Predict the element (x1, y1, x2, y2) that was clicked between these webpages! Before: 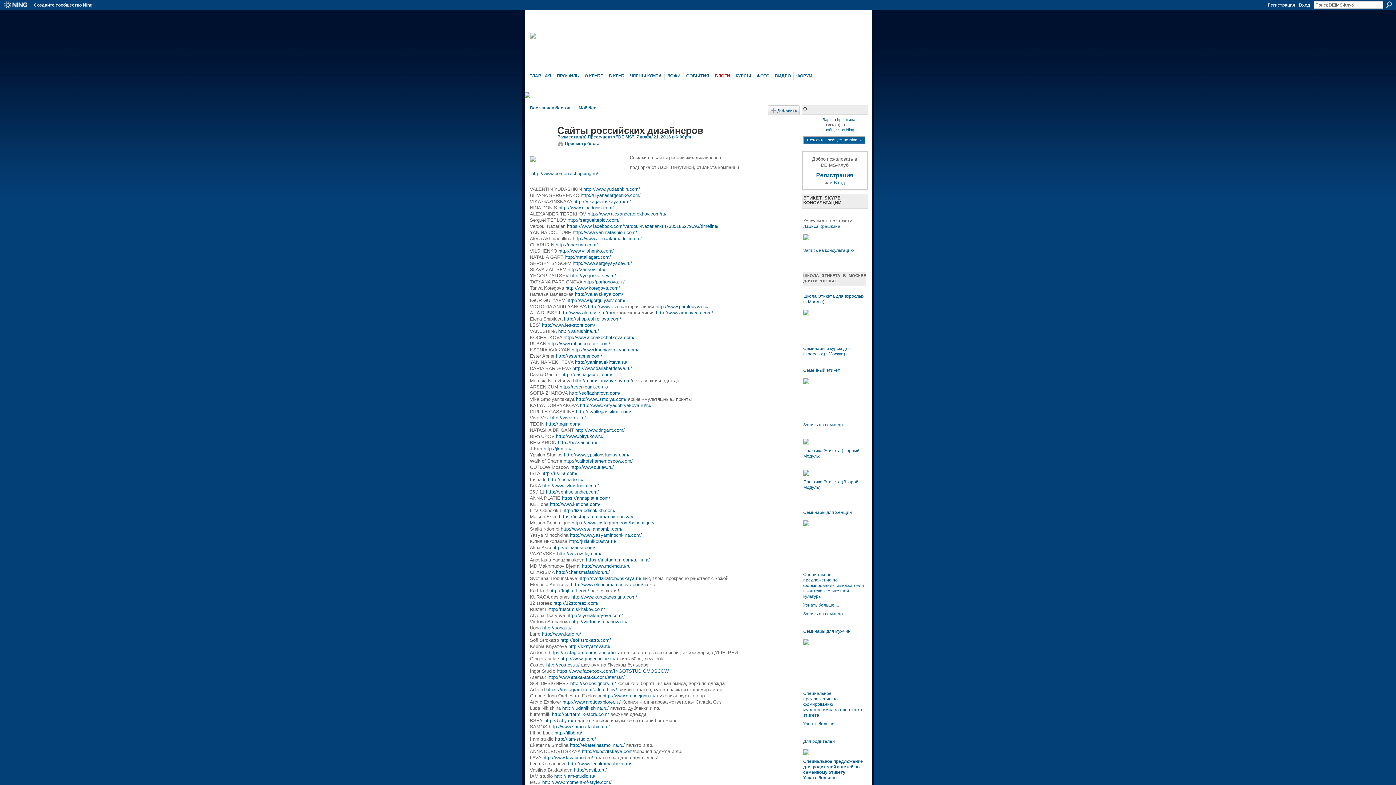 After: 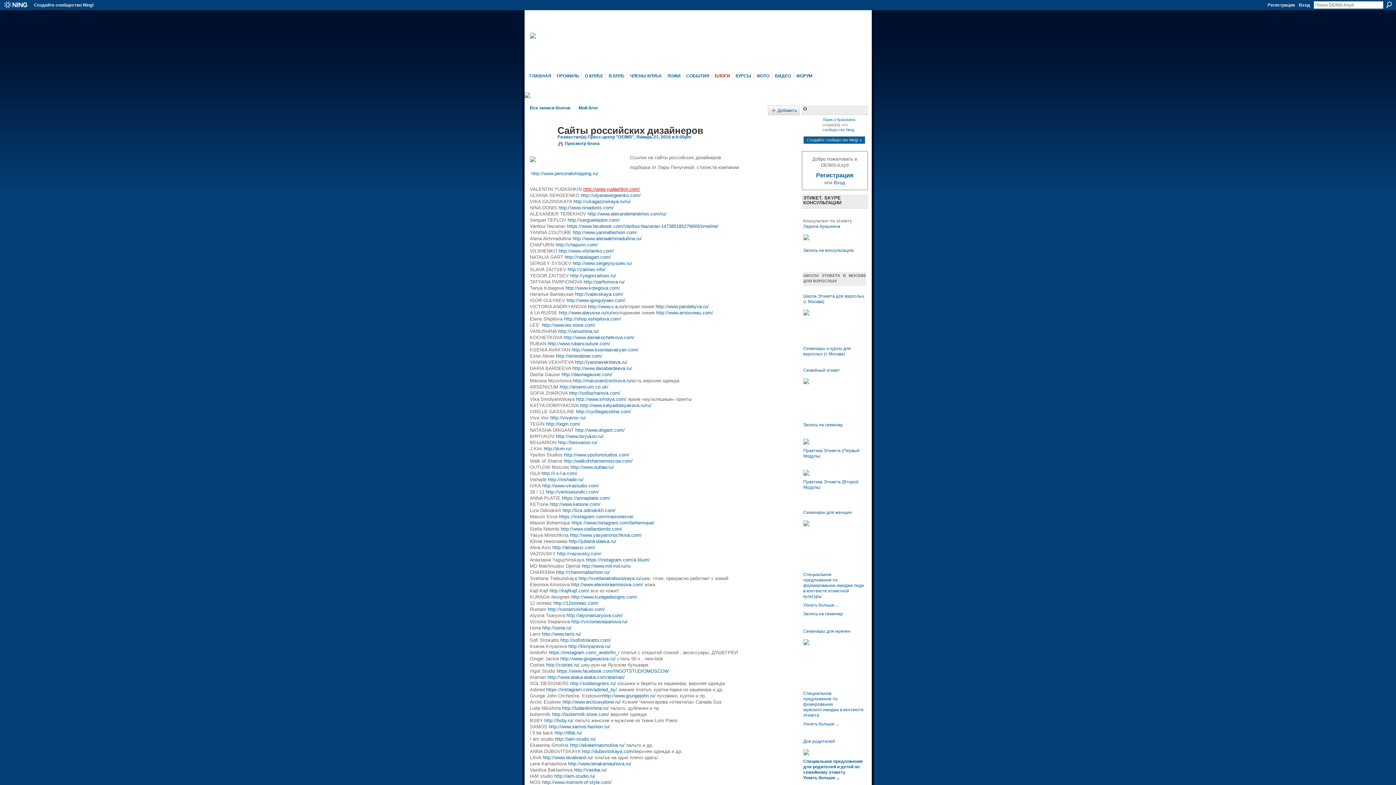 Action: label: http://www.yudashkin.com/ bbox: (583, 186, 640, 192)